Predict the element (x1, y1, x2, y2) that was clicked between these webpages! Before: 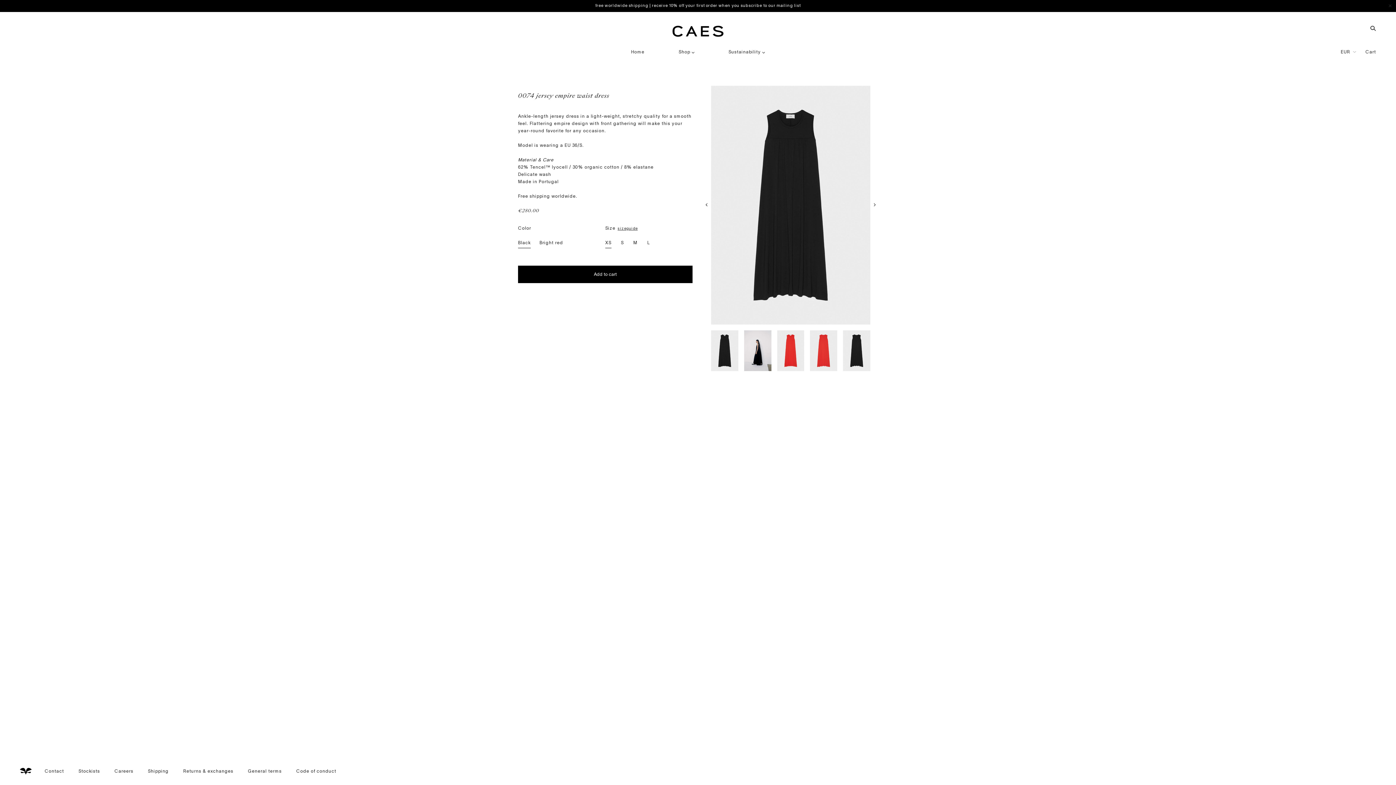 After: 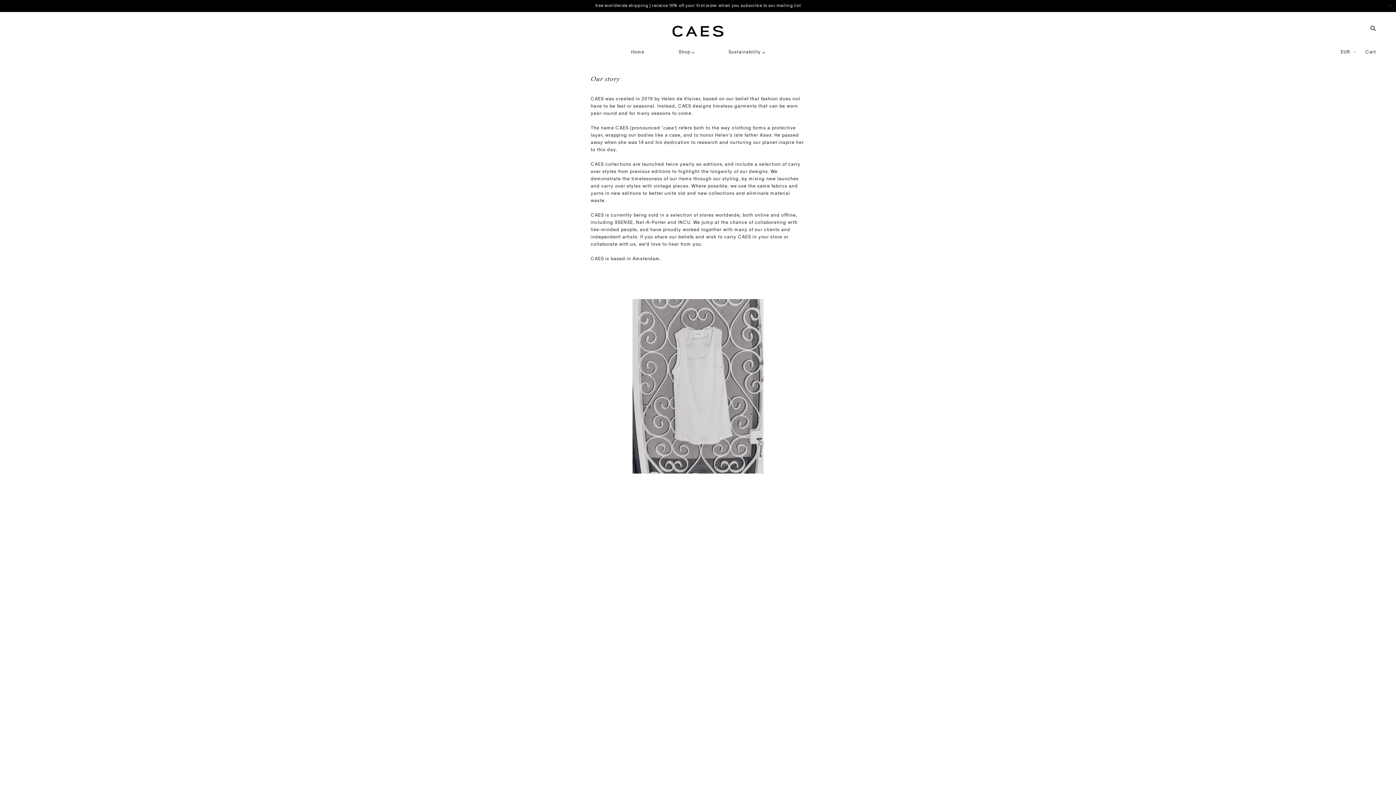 Action: label: Sustainability  bbox: (723, 43, 770, 58)